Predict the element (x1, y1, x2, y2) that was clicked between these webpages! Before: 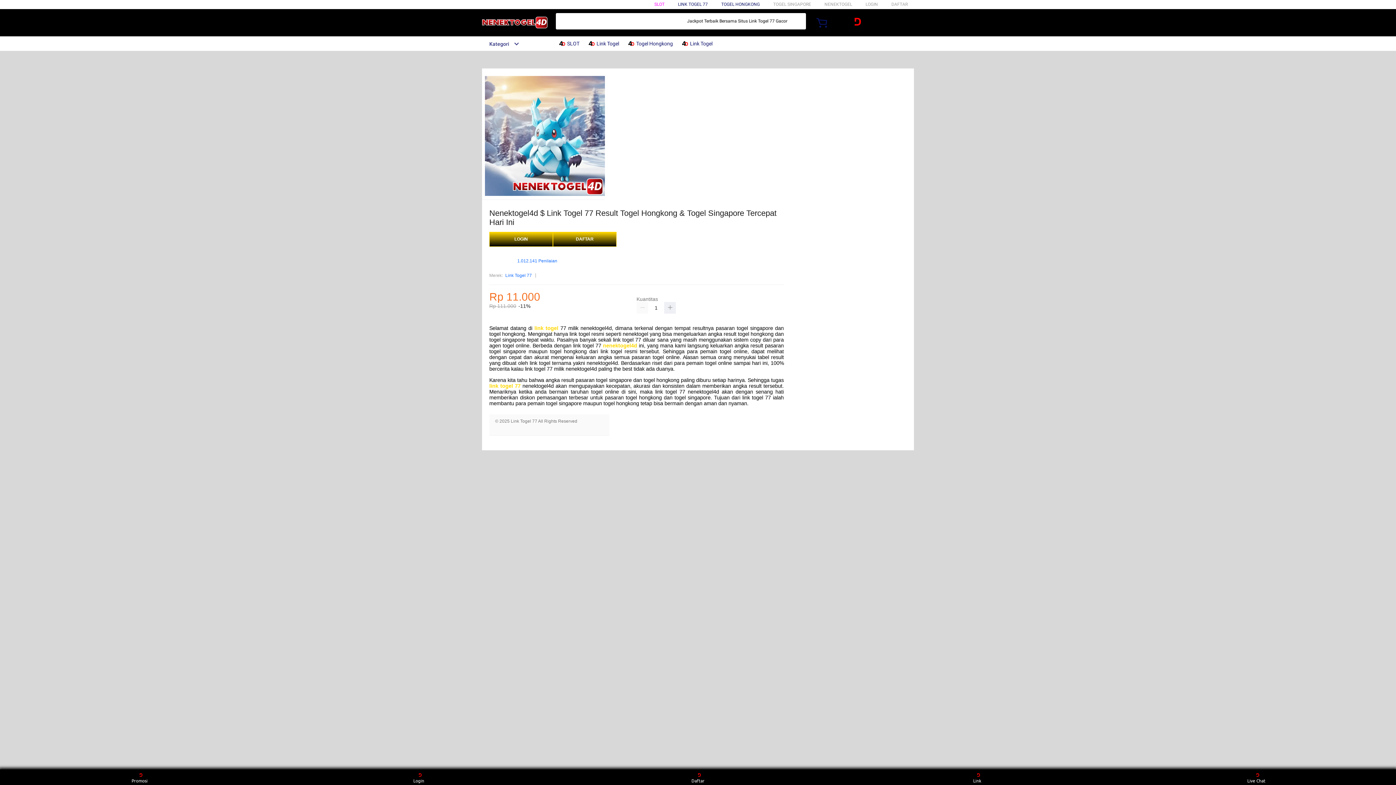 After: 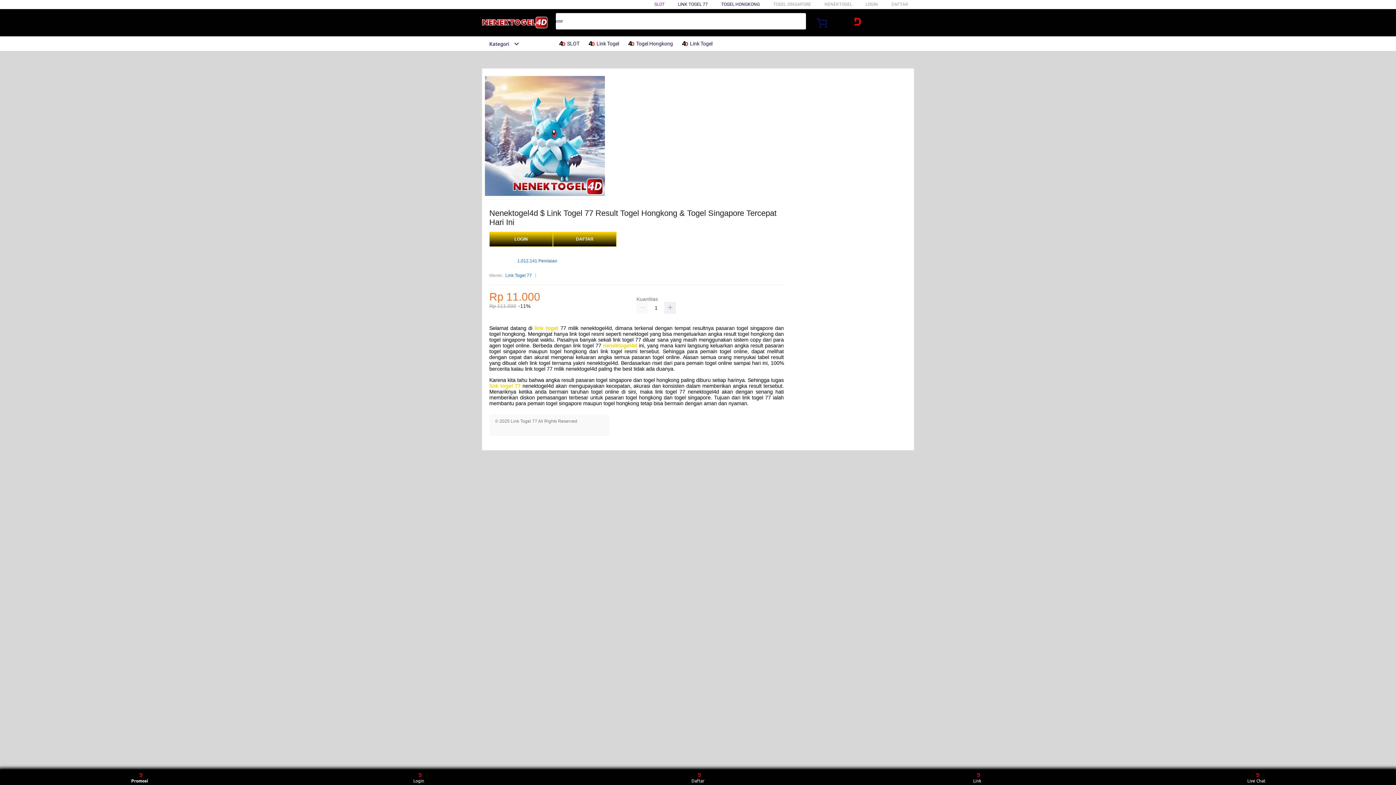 Action: bbox: (126, 771, 153, 783) label: Promosi